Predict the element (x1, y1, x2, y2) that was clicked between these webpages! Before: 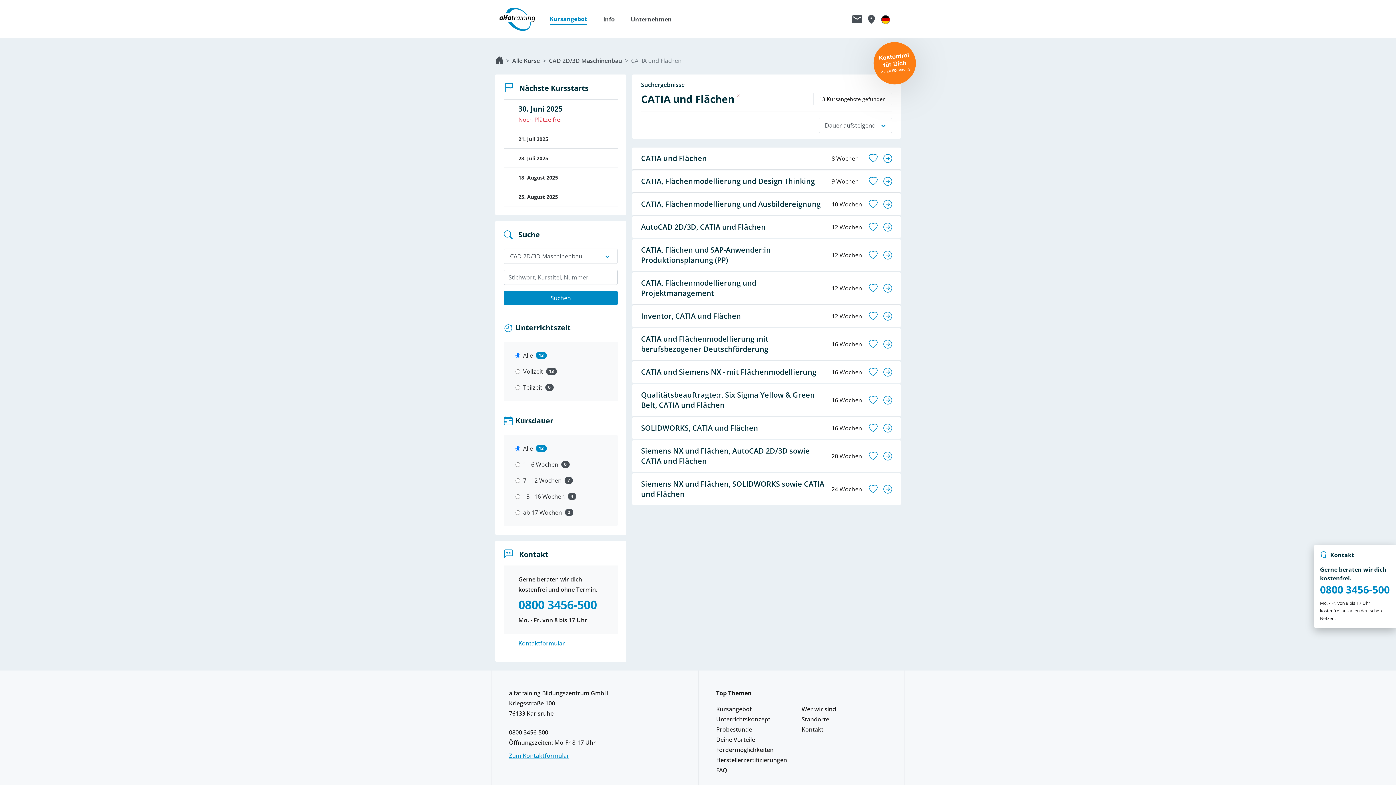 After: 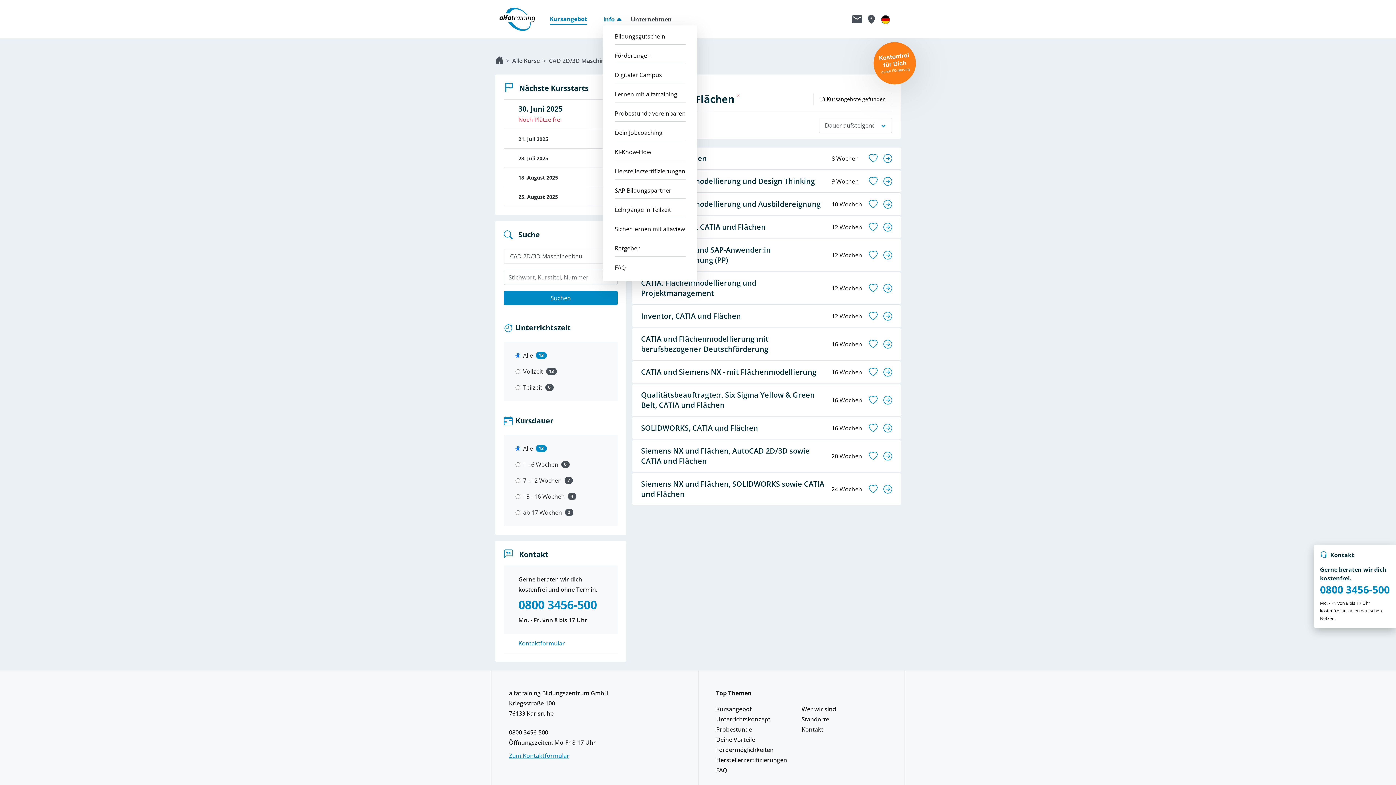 Action: bbox: (603, 14, 622, 24) label: Untermenü umschalten Info